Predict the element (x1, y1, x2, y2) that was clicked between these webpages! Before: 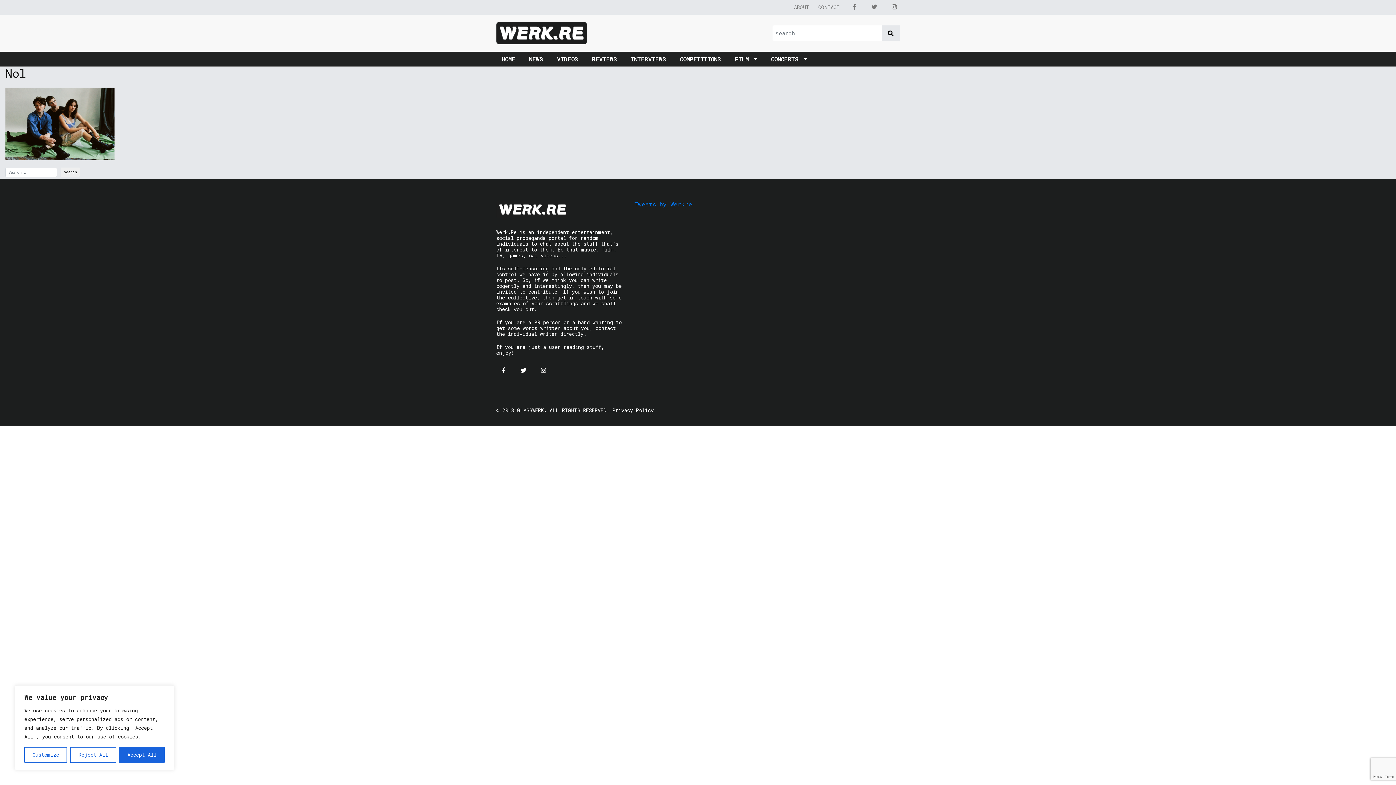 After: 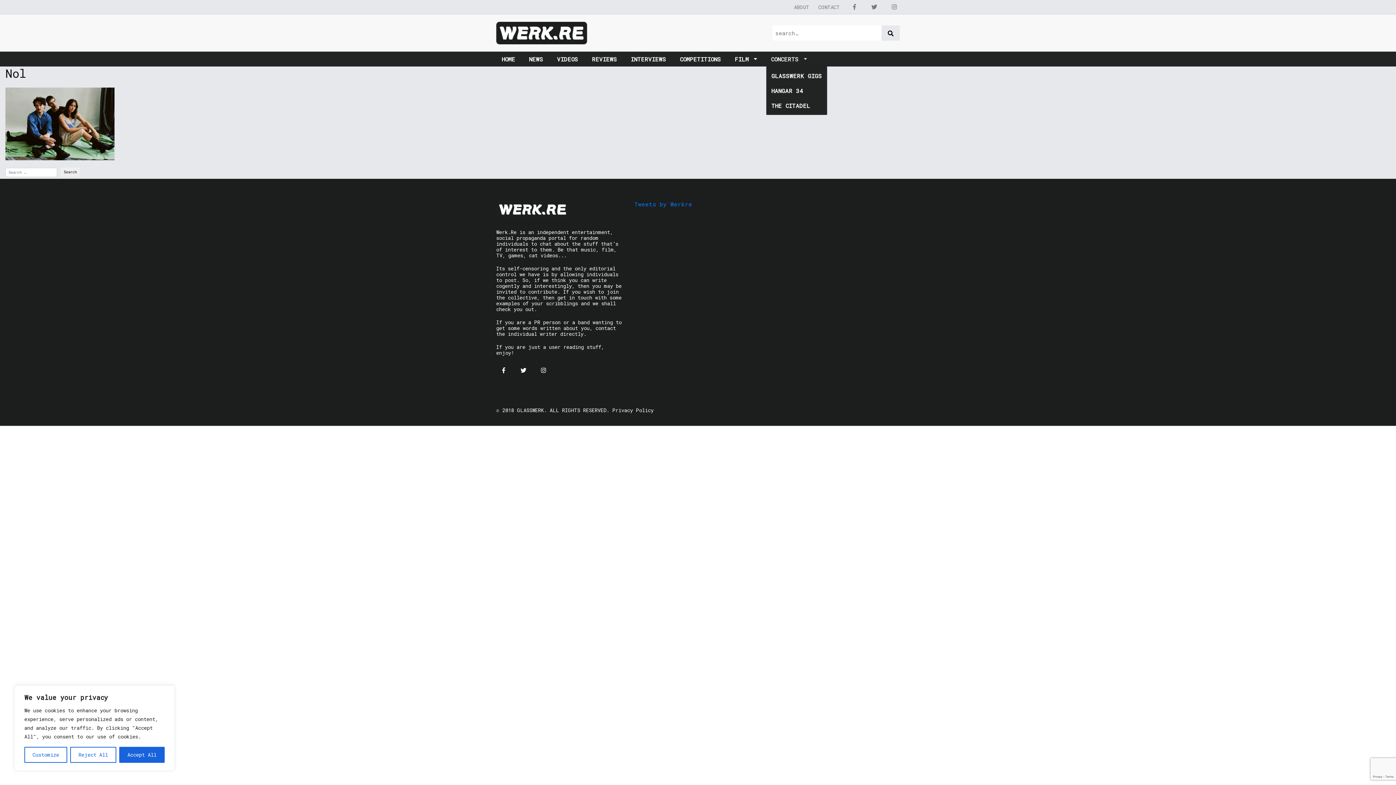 Action: bbox: (766, 51, 812, 66) label: CONCERTS 